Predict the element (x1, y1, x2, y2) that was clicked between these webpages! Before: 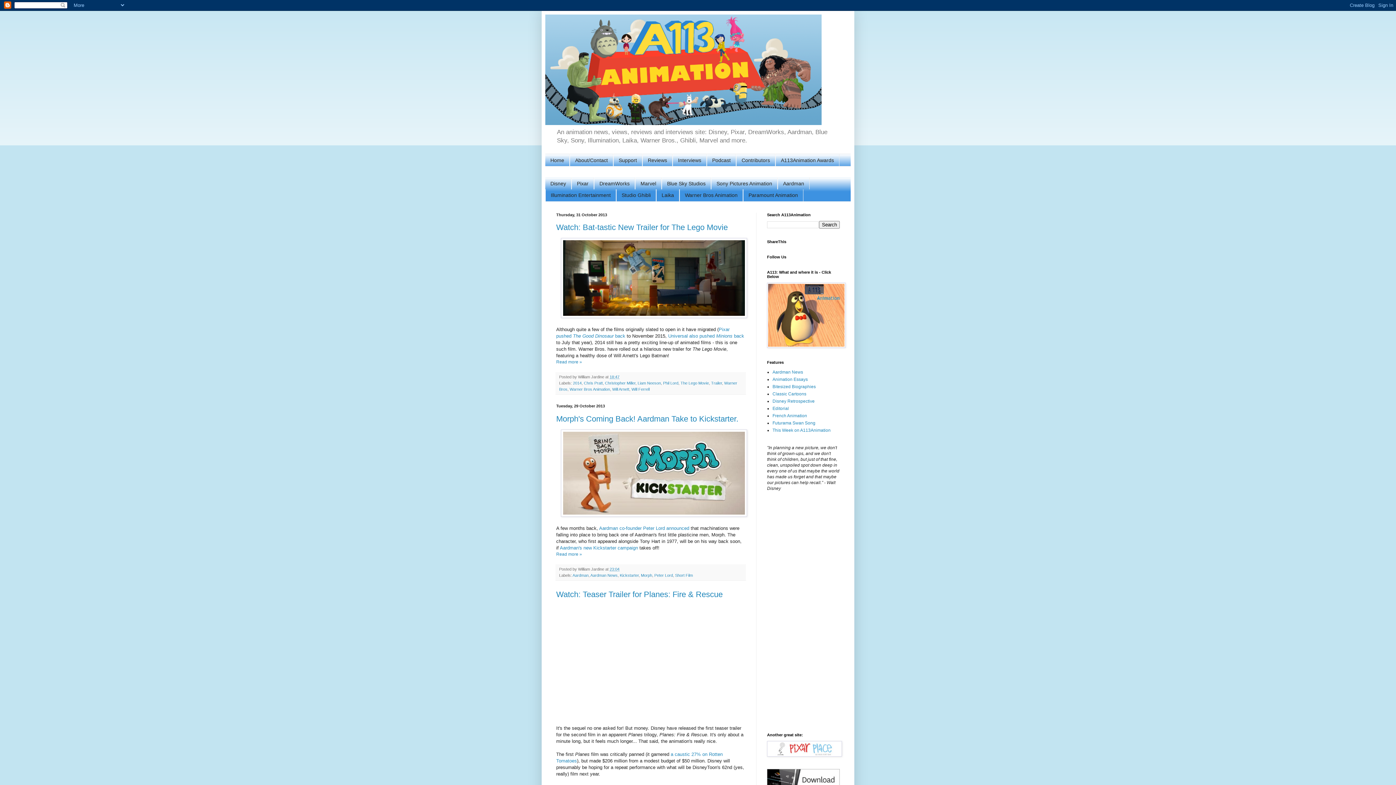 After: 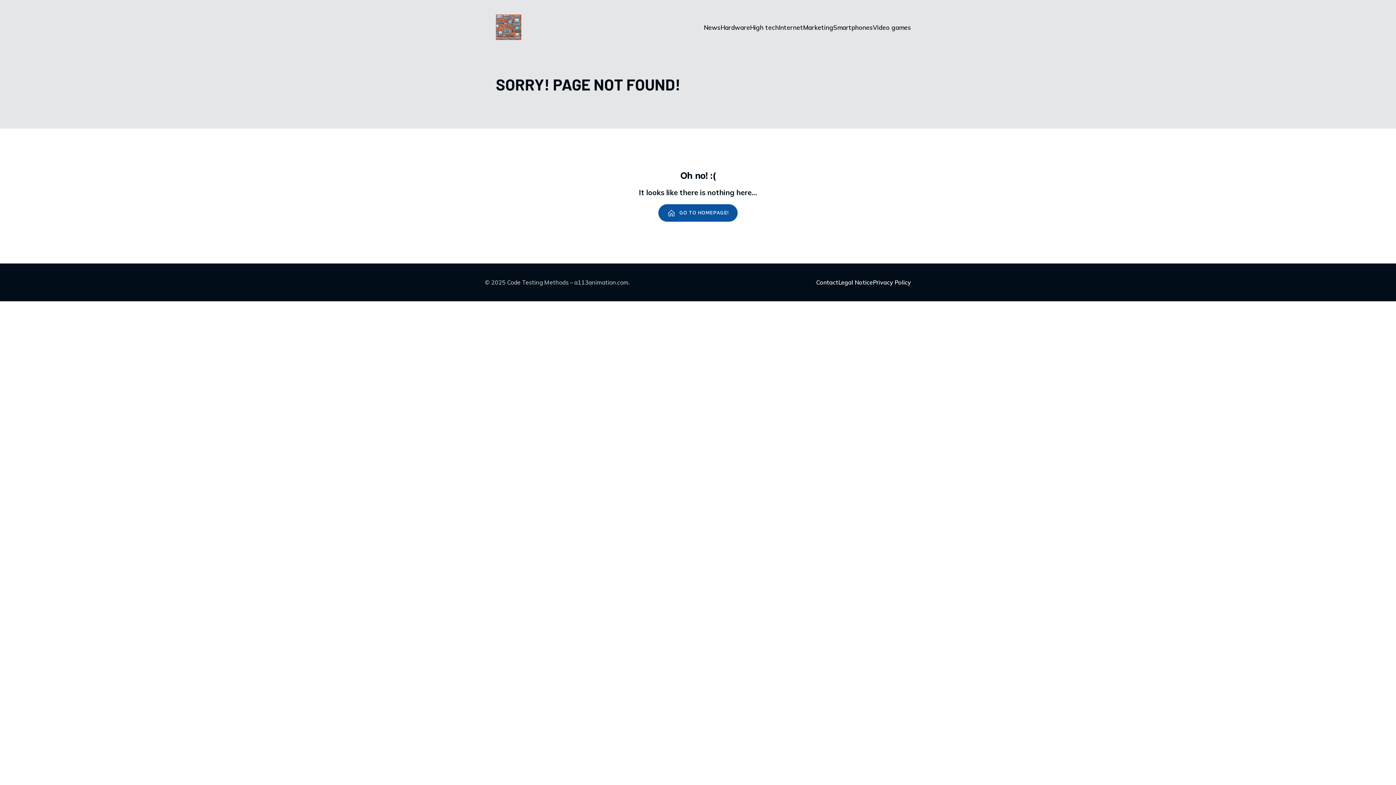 Action: bbox: (599, 525, 689, 531) label: Aardman co-founder Peter Lord announced